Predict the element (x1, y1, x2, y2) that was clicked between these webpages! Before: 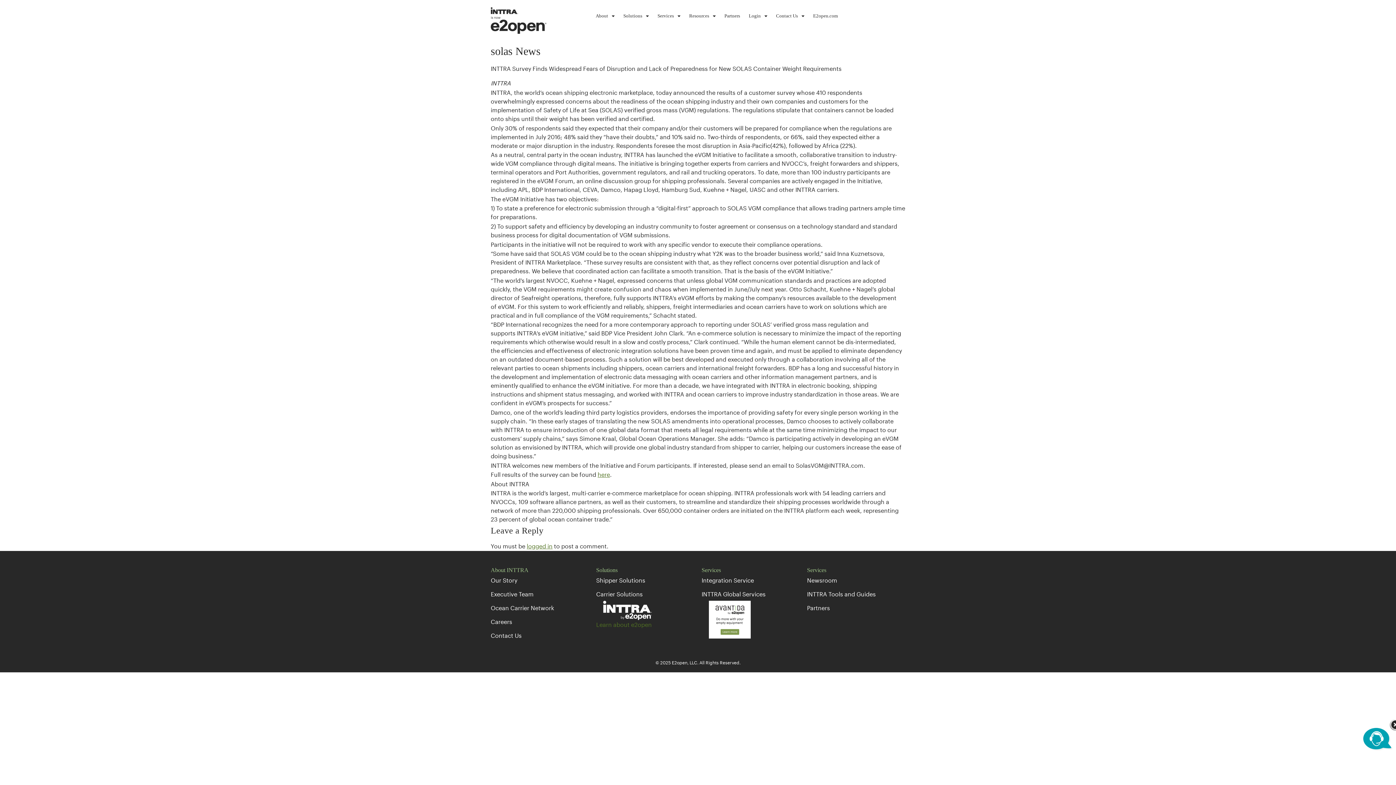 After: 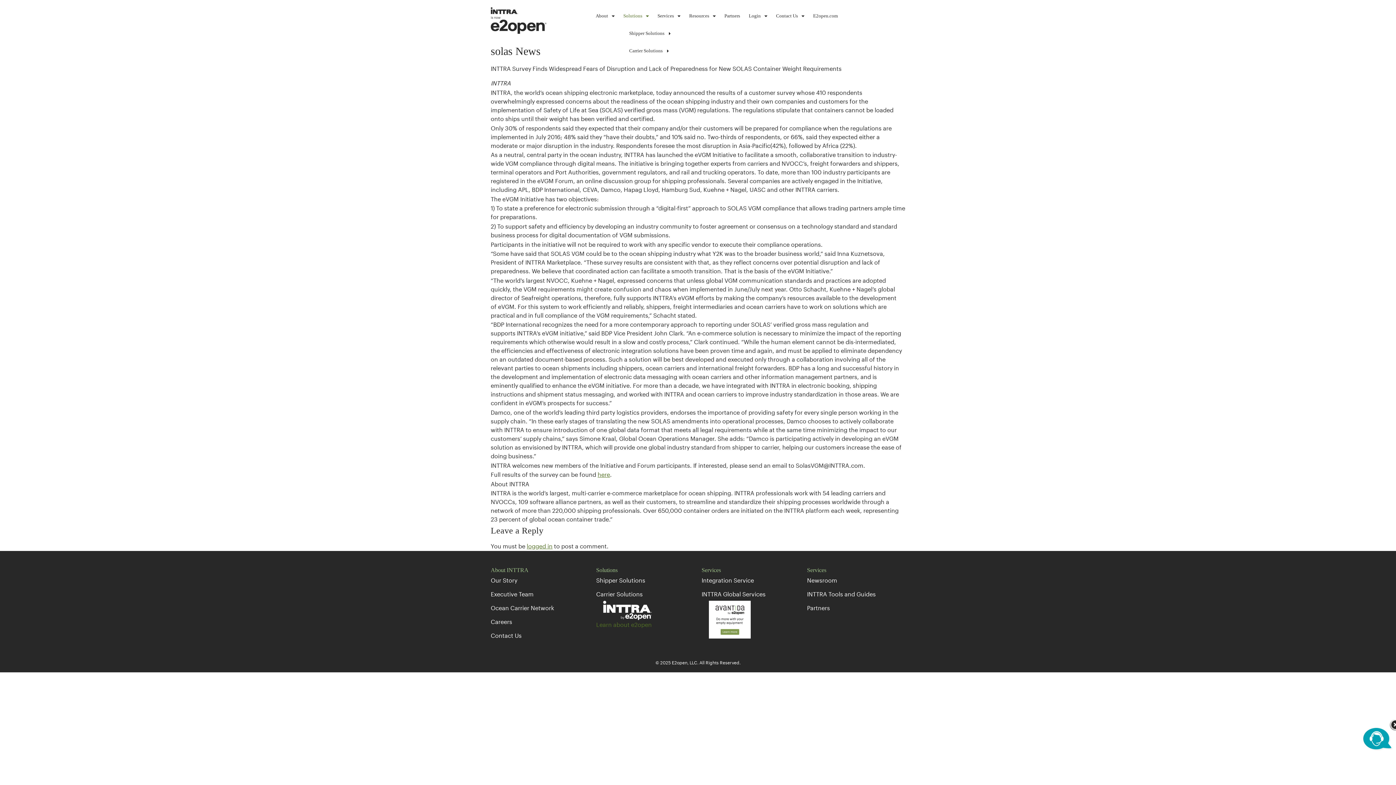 Action: label: Solutions bbox: (619, 7, 653, 24)